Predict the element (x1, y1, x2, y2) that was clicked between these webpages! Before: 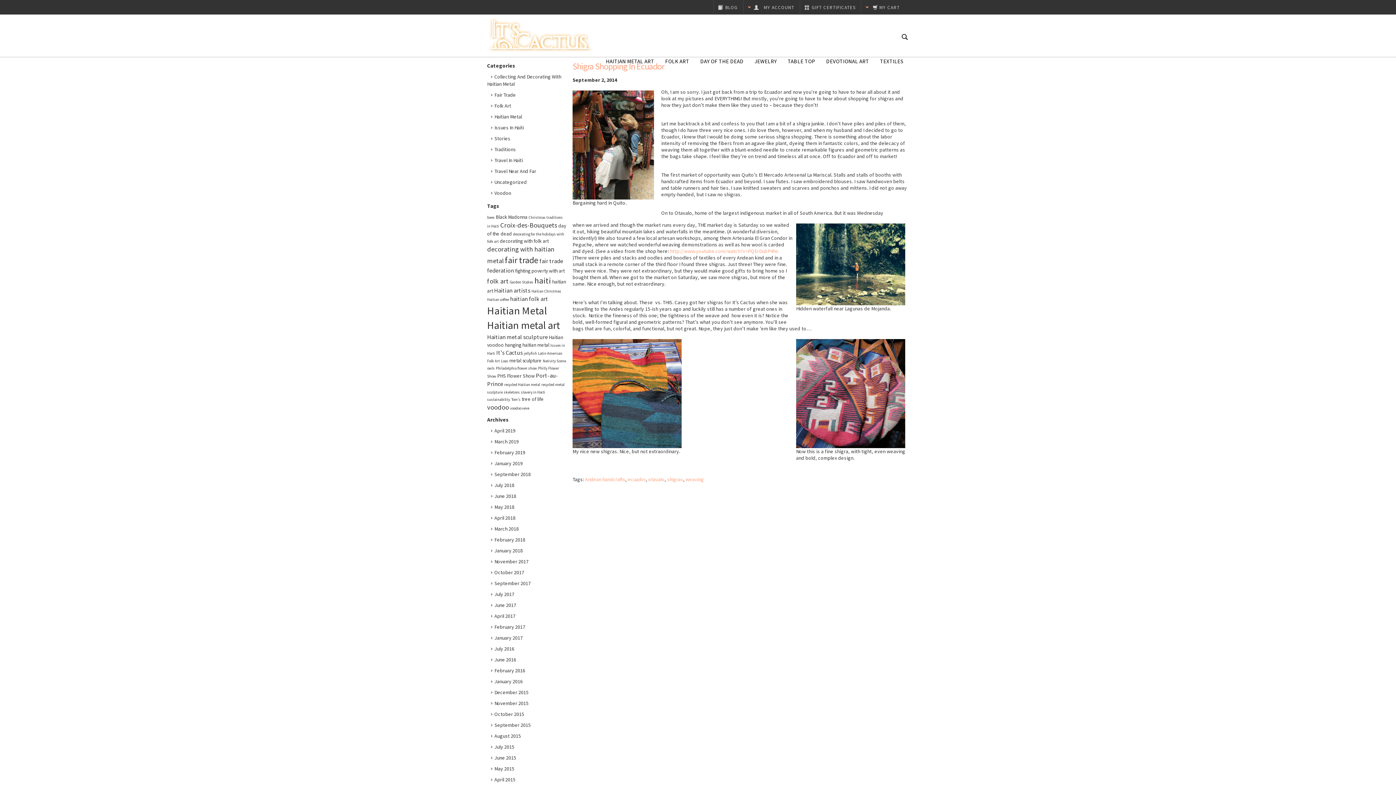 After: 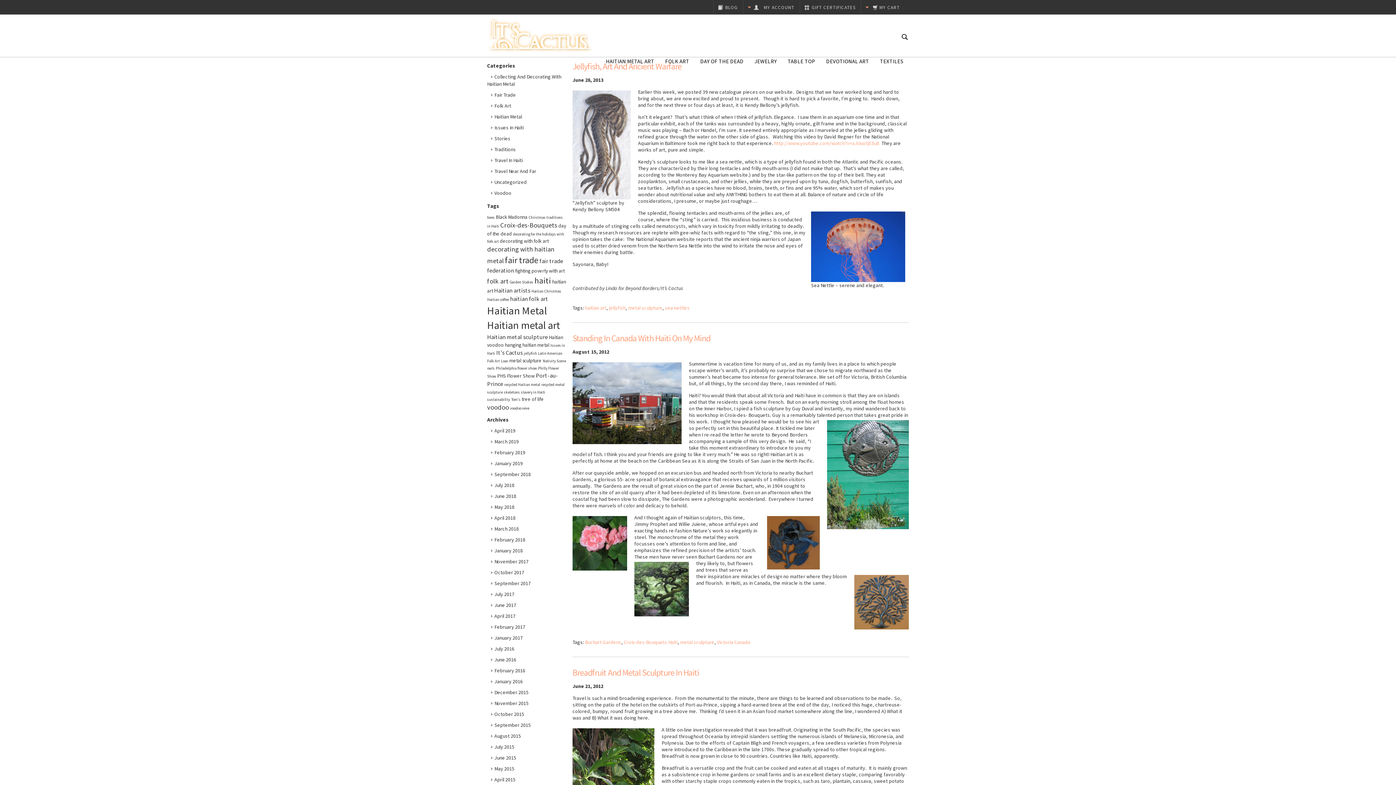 Action: bbox: (509, 357, 541, 364) label: metal sculpture (3 items)